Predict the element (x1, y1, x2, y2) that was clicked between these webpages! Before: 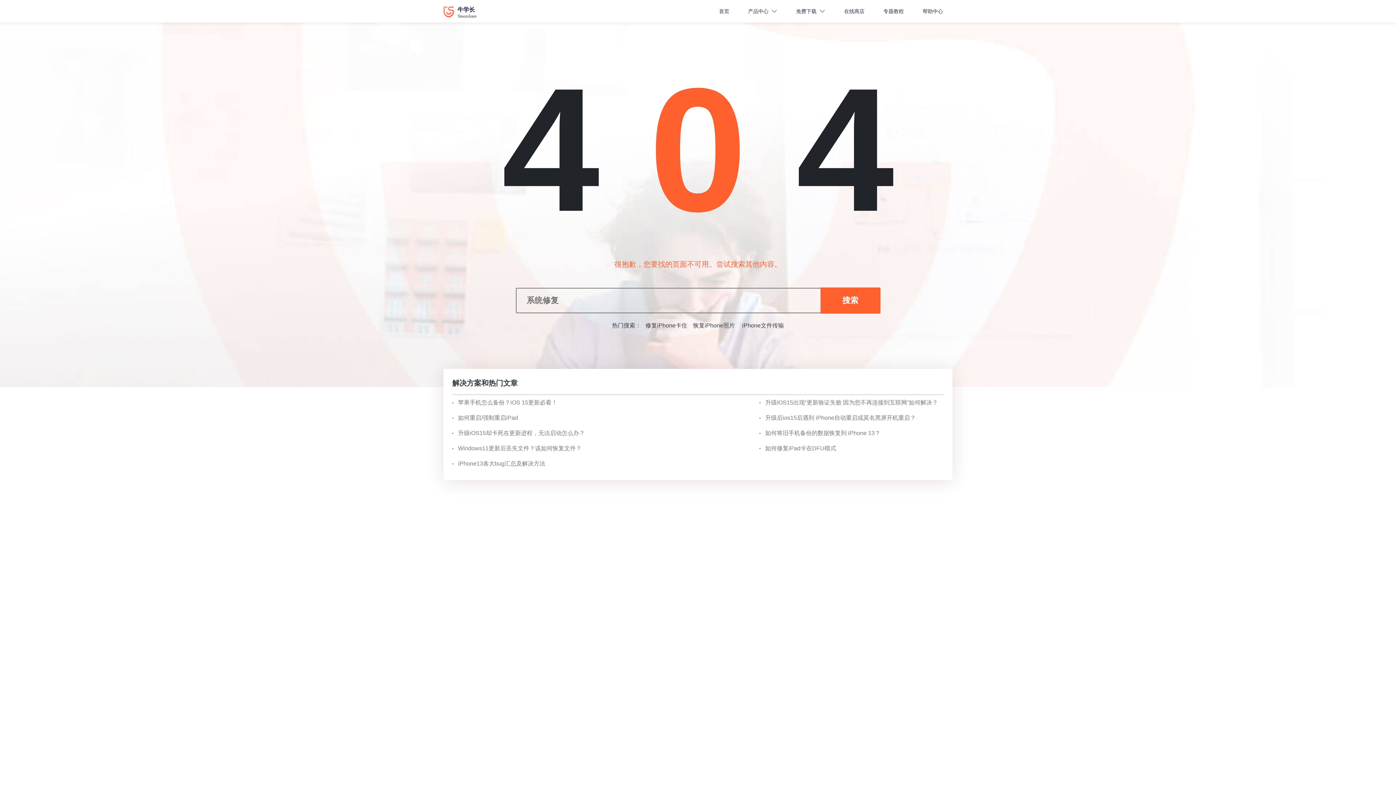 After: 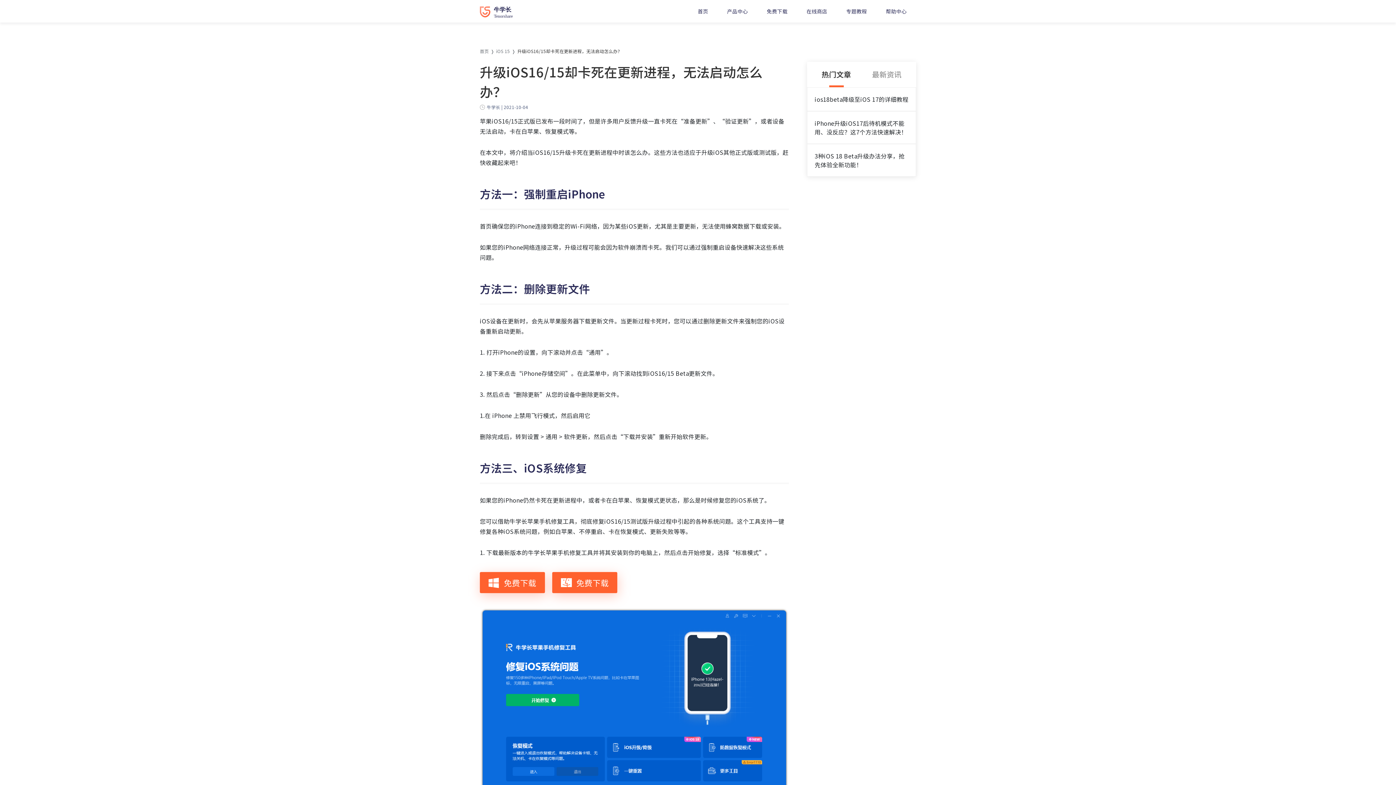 Action: bbox: (458, 430, 585, 436) label: 升级iOS15却卡死在更新进程，无法启动怎么办？